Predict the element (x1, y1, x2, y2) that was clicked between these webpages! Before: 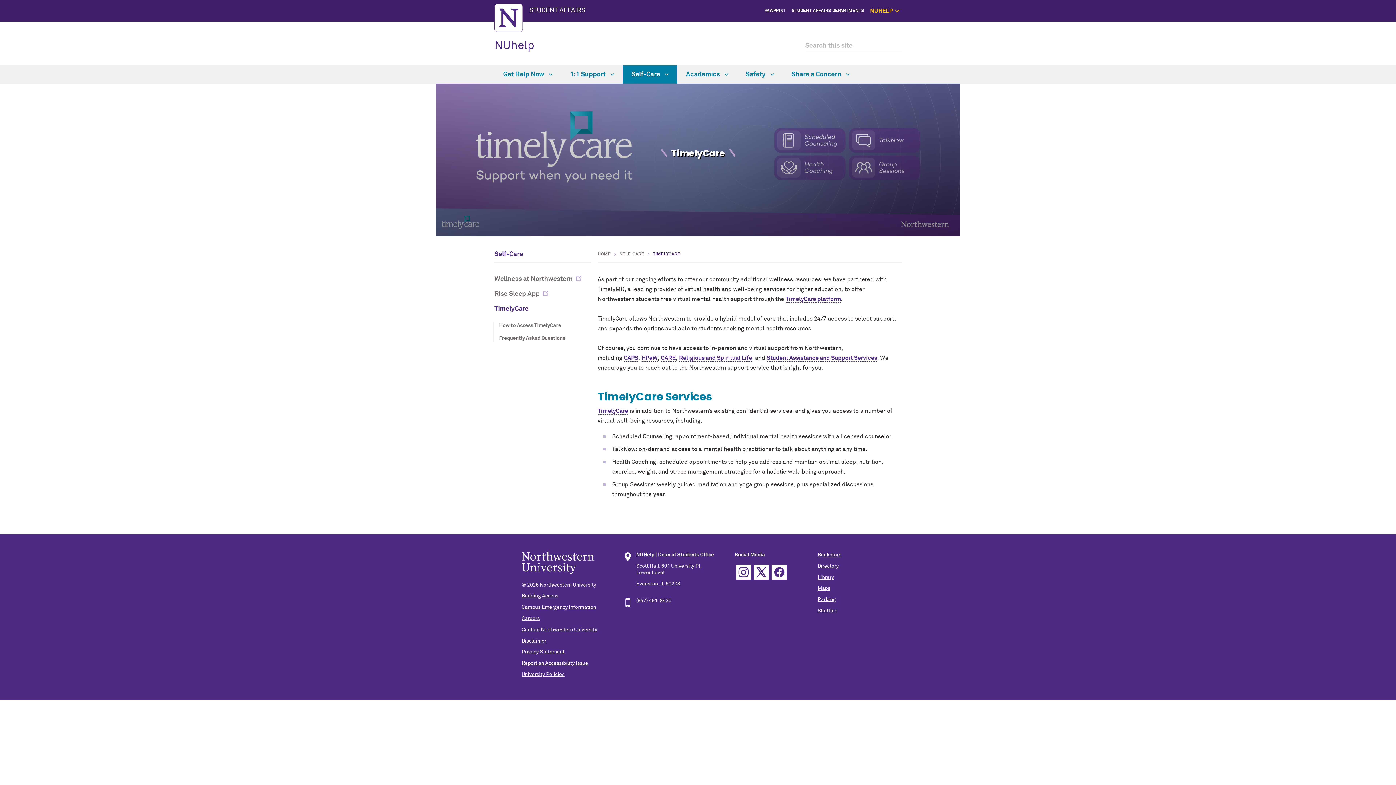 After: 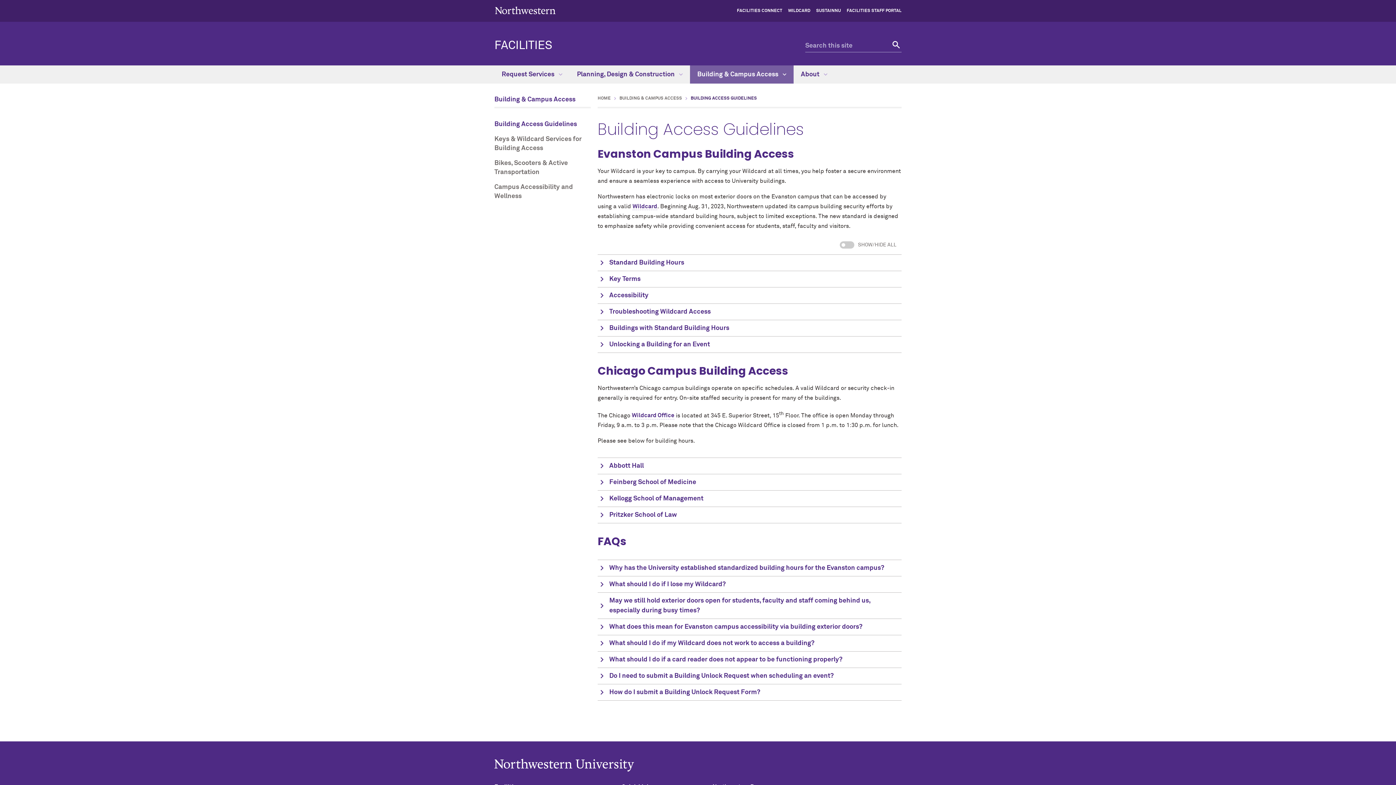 Action: bbox: (521, 593, 558, 599) label: Building Access